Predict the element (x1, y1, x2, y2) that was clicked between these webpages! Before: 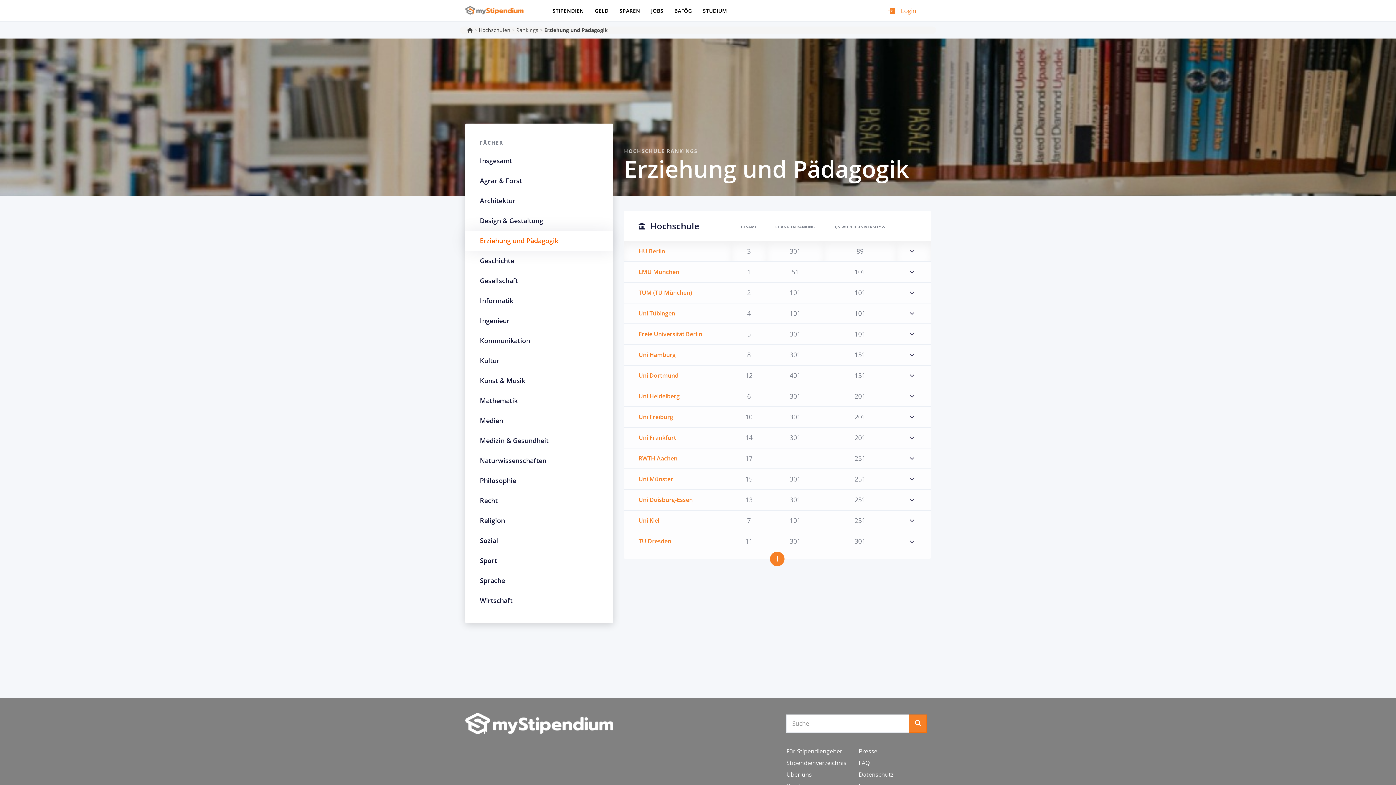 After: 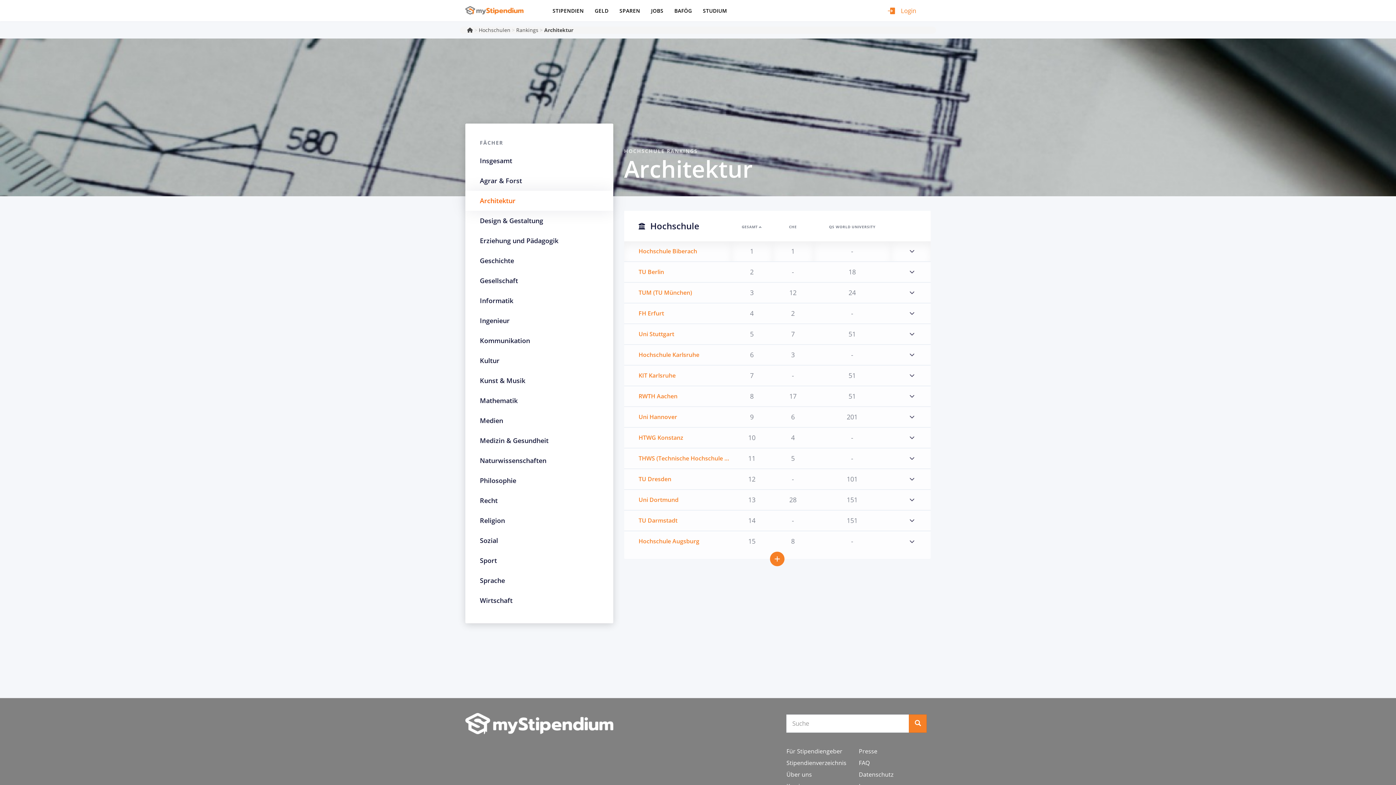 Action: bbox: (465, 190, 613, 210) label: Architektur